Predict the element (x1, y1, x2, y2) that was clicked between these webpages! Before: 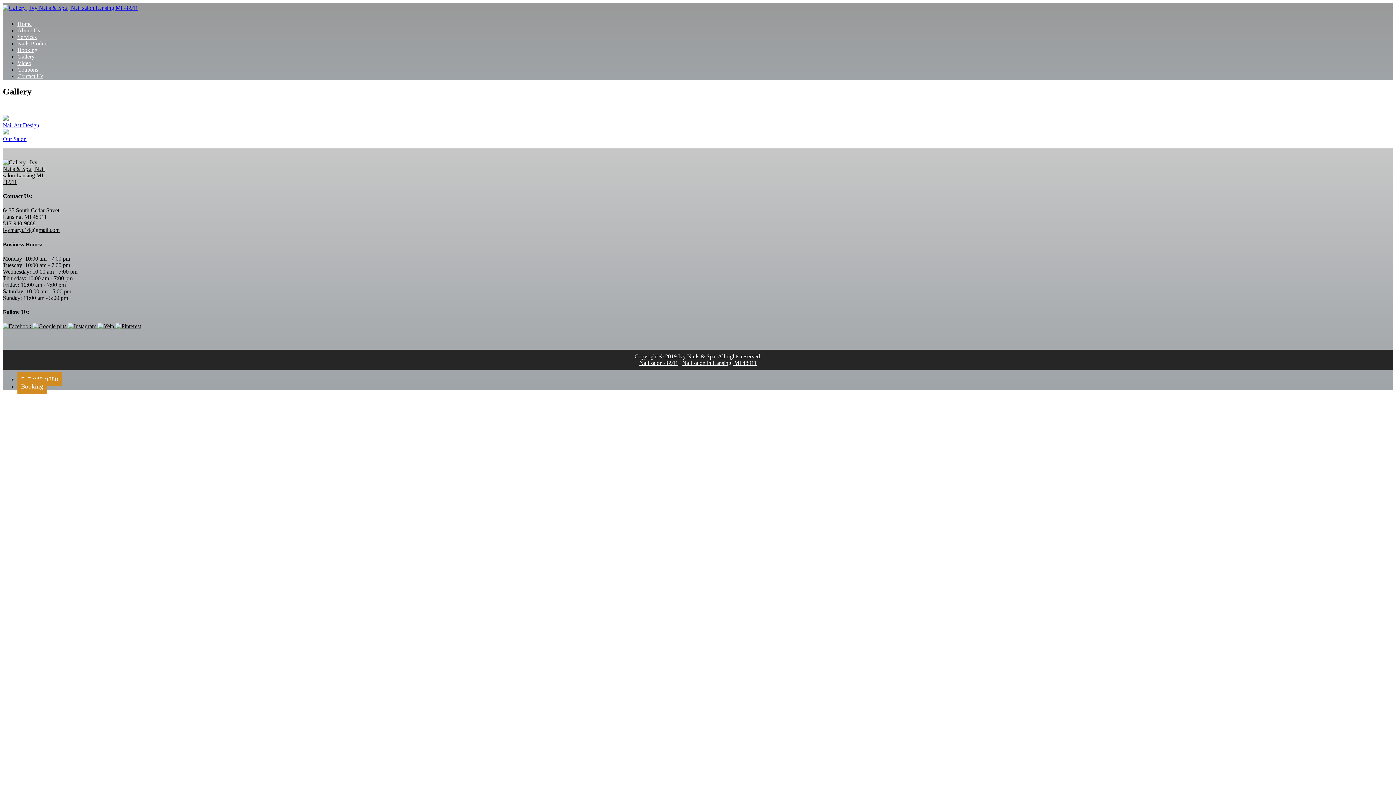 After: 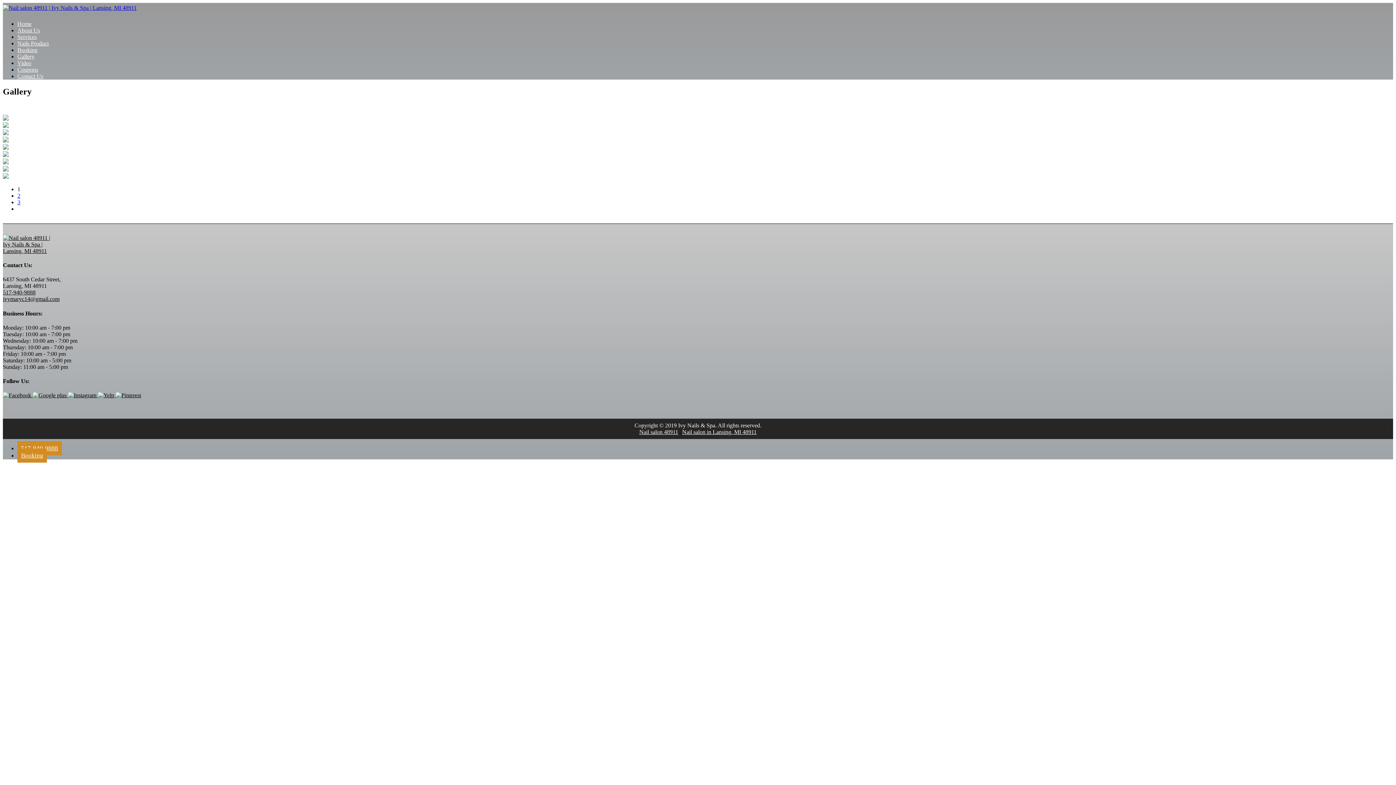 Action: bbox: (2, 114, 1393, 128) label: Nail Art Design